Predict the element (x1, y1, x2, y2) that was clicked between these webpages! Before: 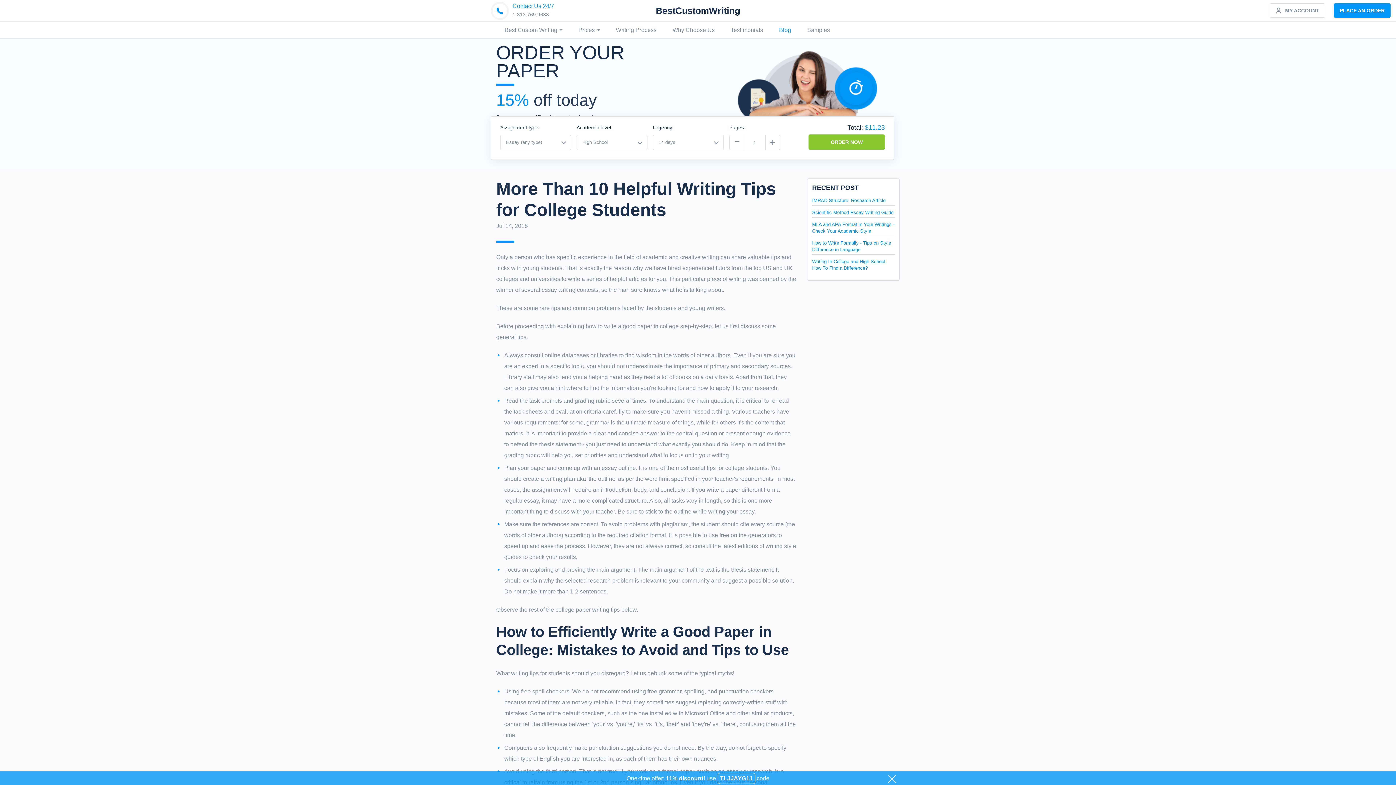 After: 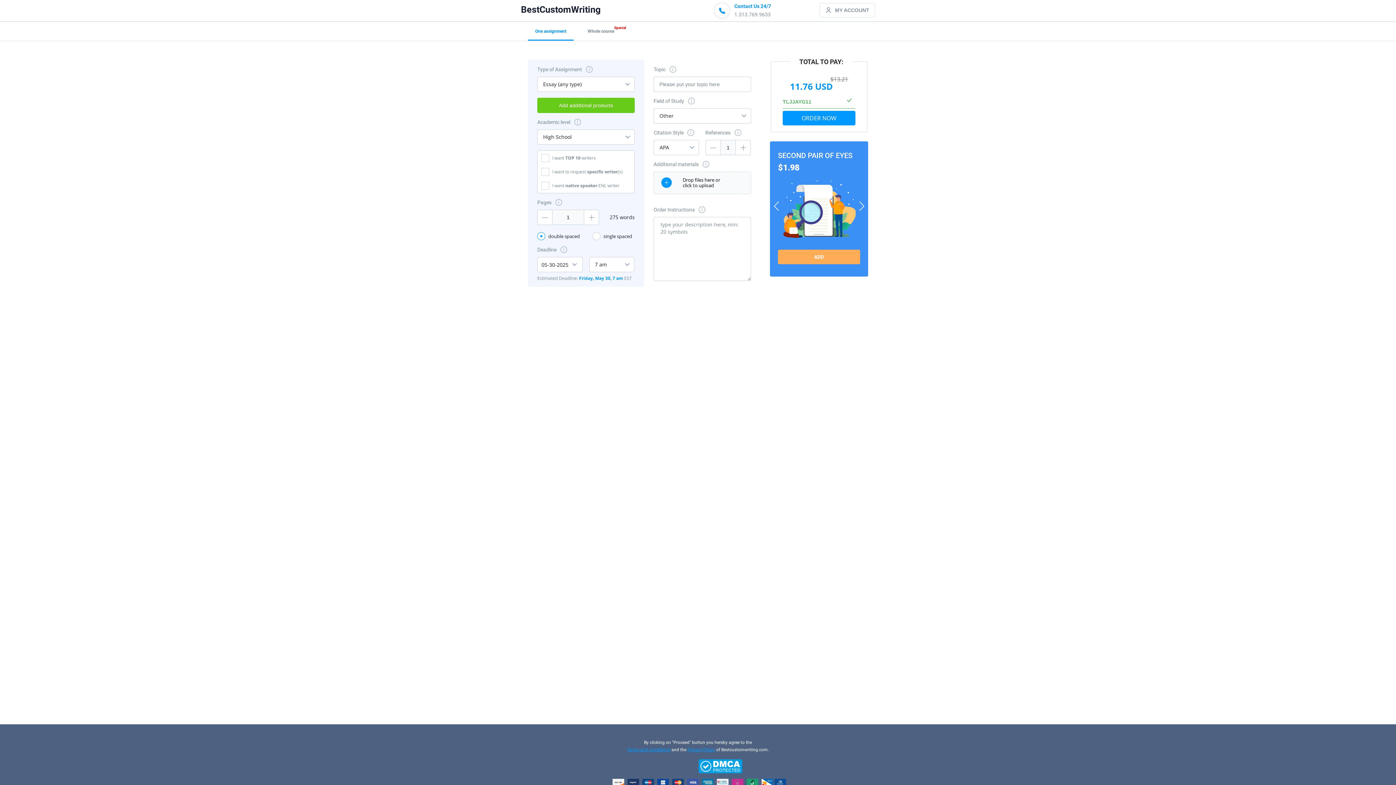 Action: bbox: (0, 771, 1396, 785) label: One-time offer: 11% discount! use TLJJAYG11 code